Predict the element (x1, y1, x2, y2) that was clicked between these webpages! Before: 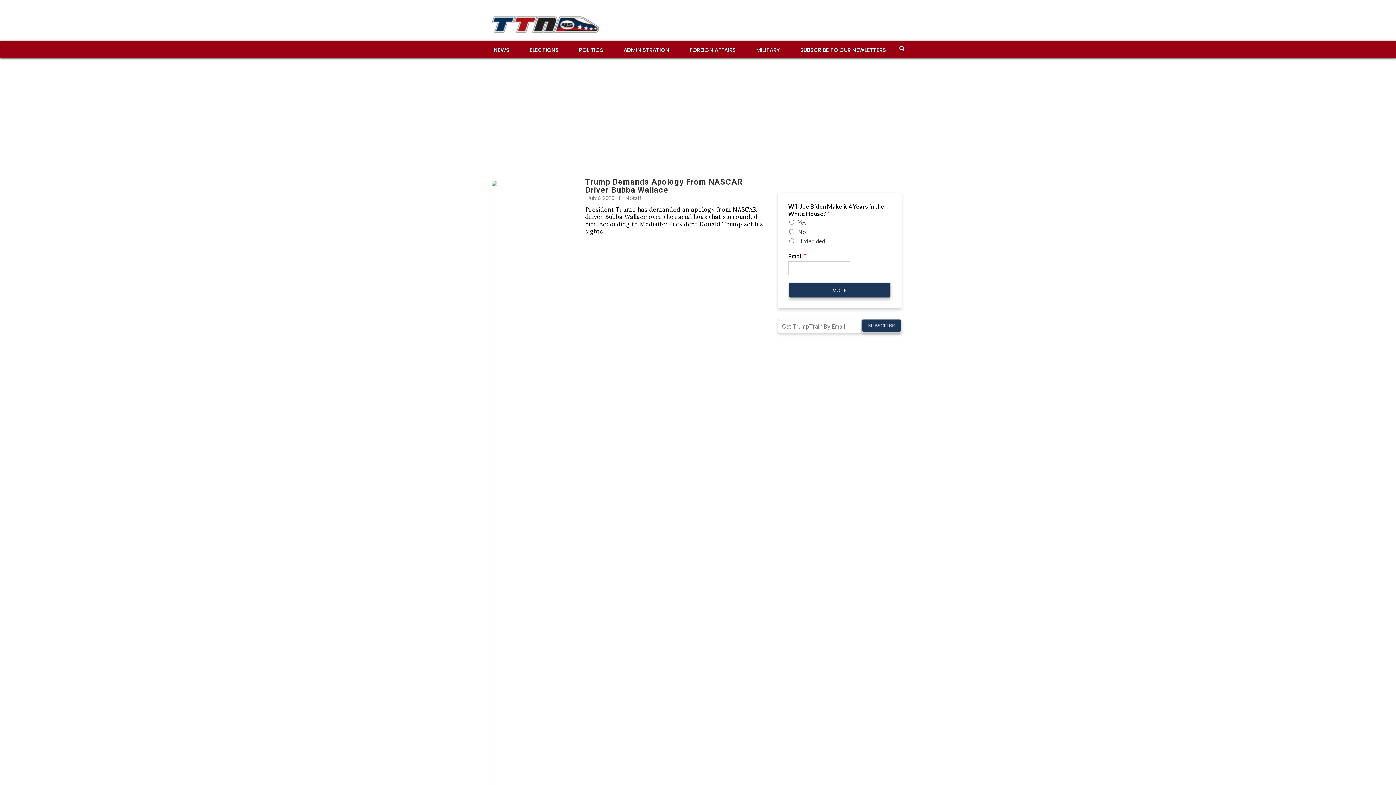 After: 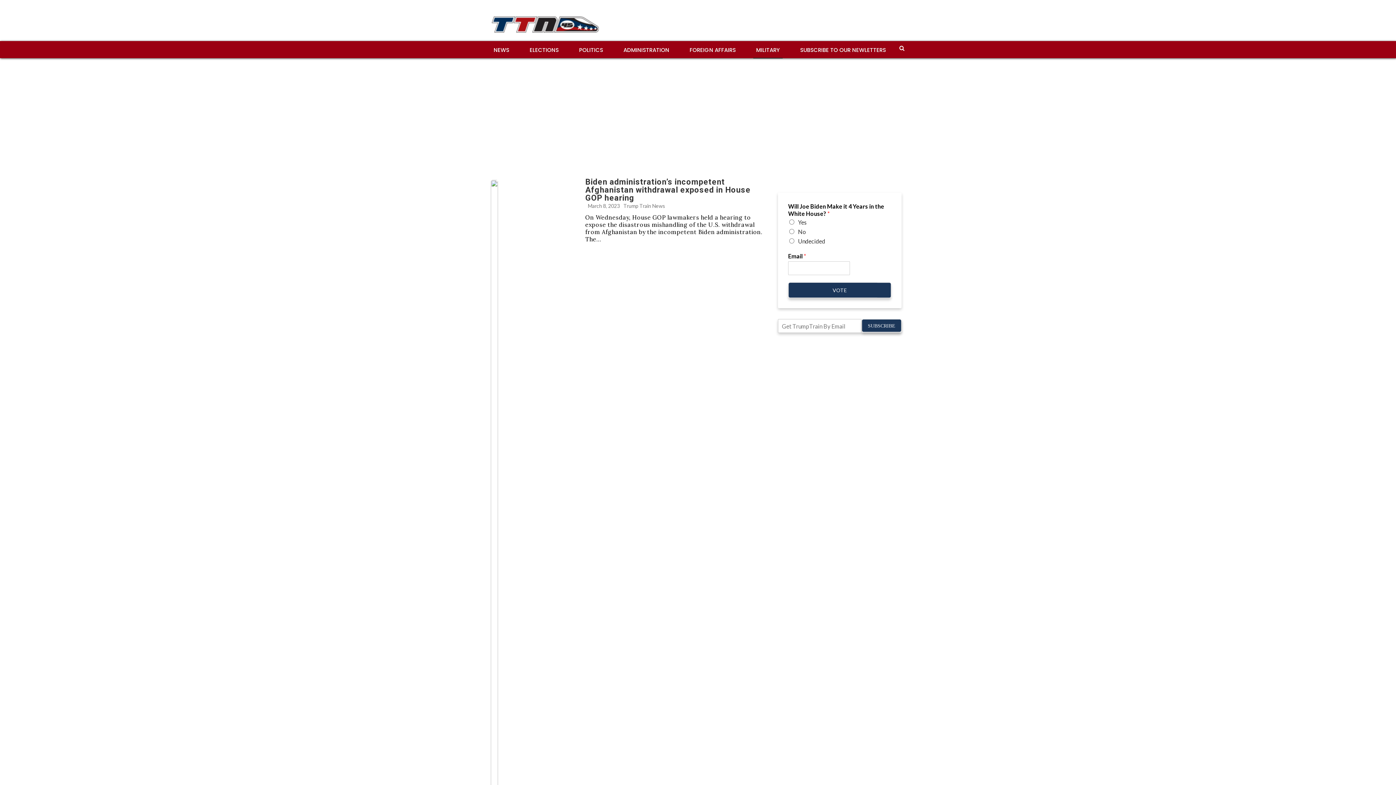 Action: bbox: (753, 41, 782, 58) label: MILITARY